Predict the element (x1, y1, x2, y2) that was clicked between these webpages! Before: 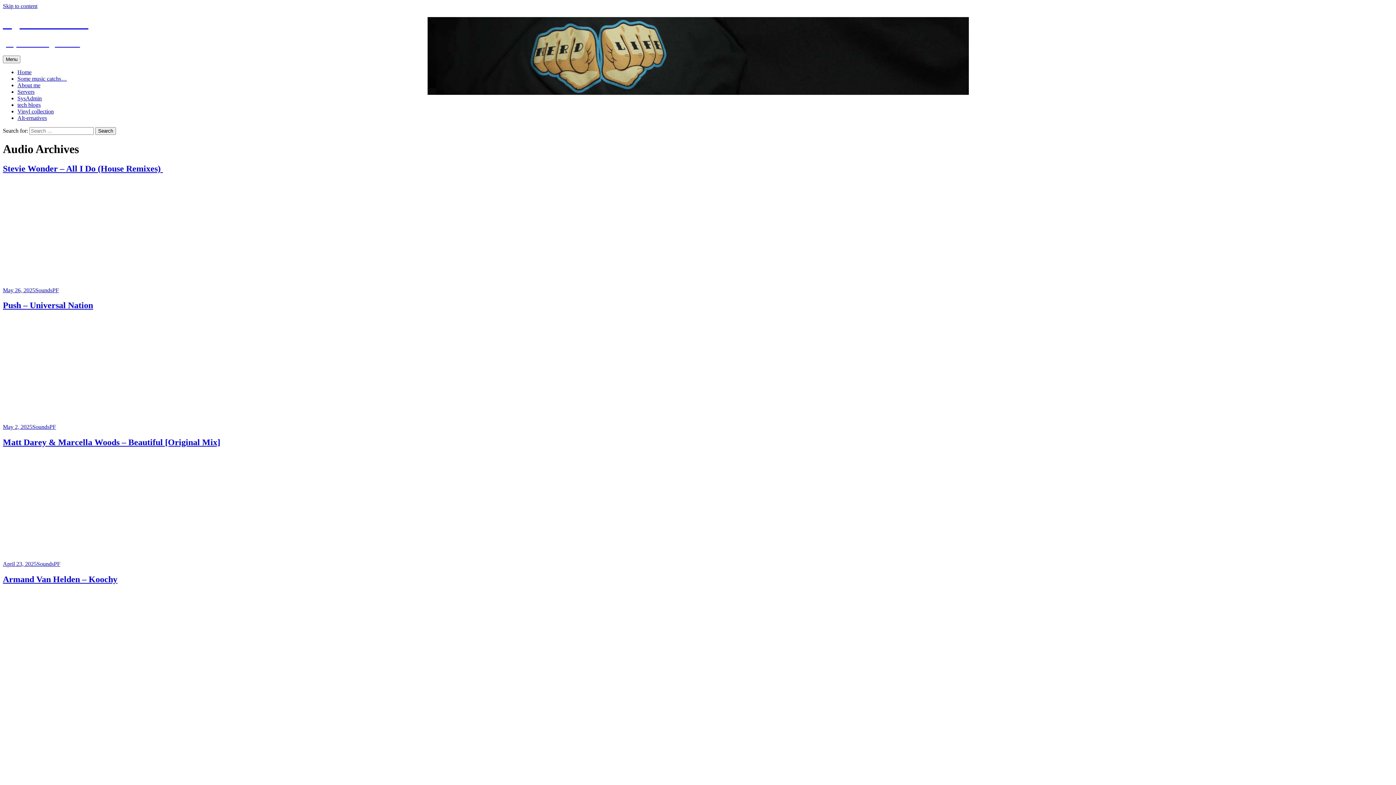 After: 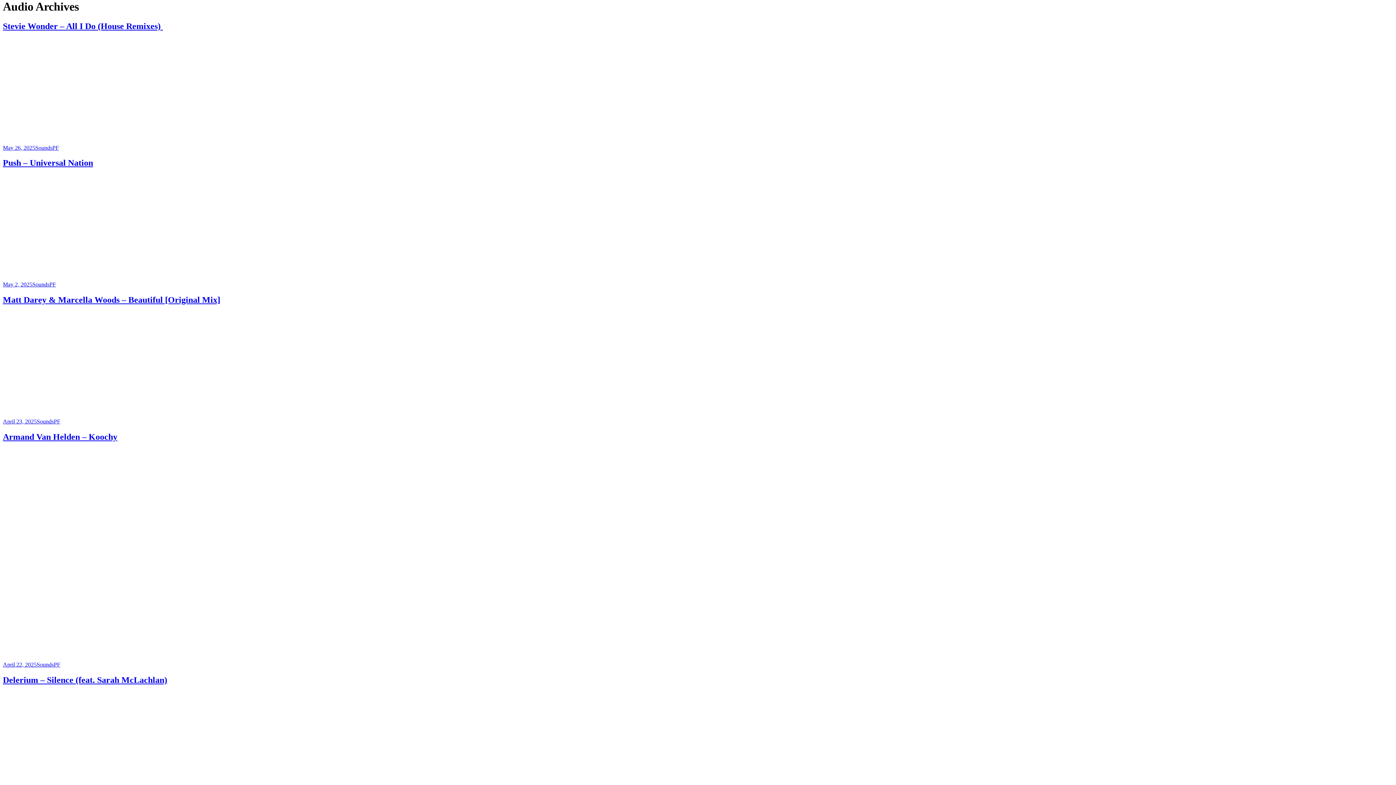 Action: bbox: (2, 2, 37, 9) label: Skip to content